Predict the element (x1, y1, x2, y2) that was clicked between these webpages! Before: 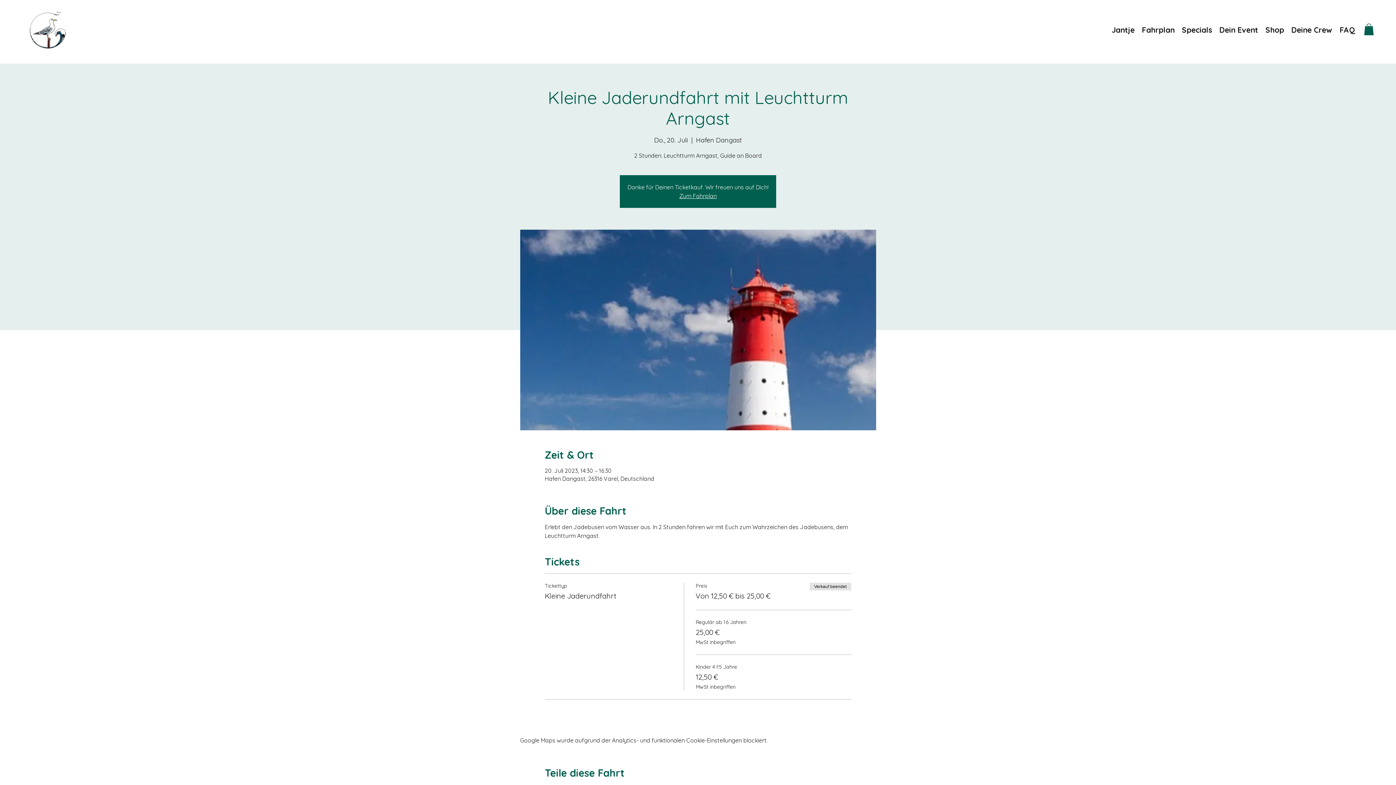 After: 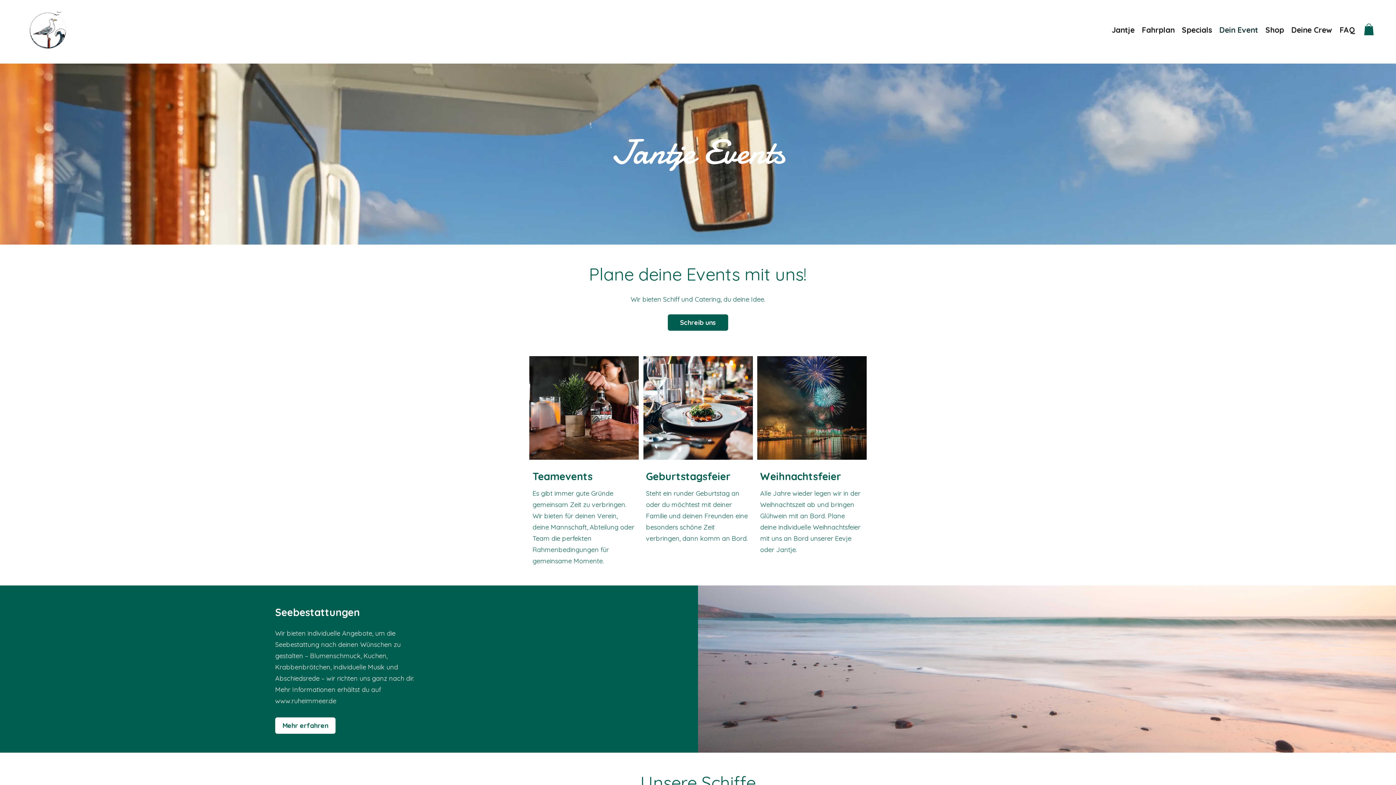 Action: label: Dein Event bbox: (1216, 20, 1262, 40)